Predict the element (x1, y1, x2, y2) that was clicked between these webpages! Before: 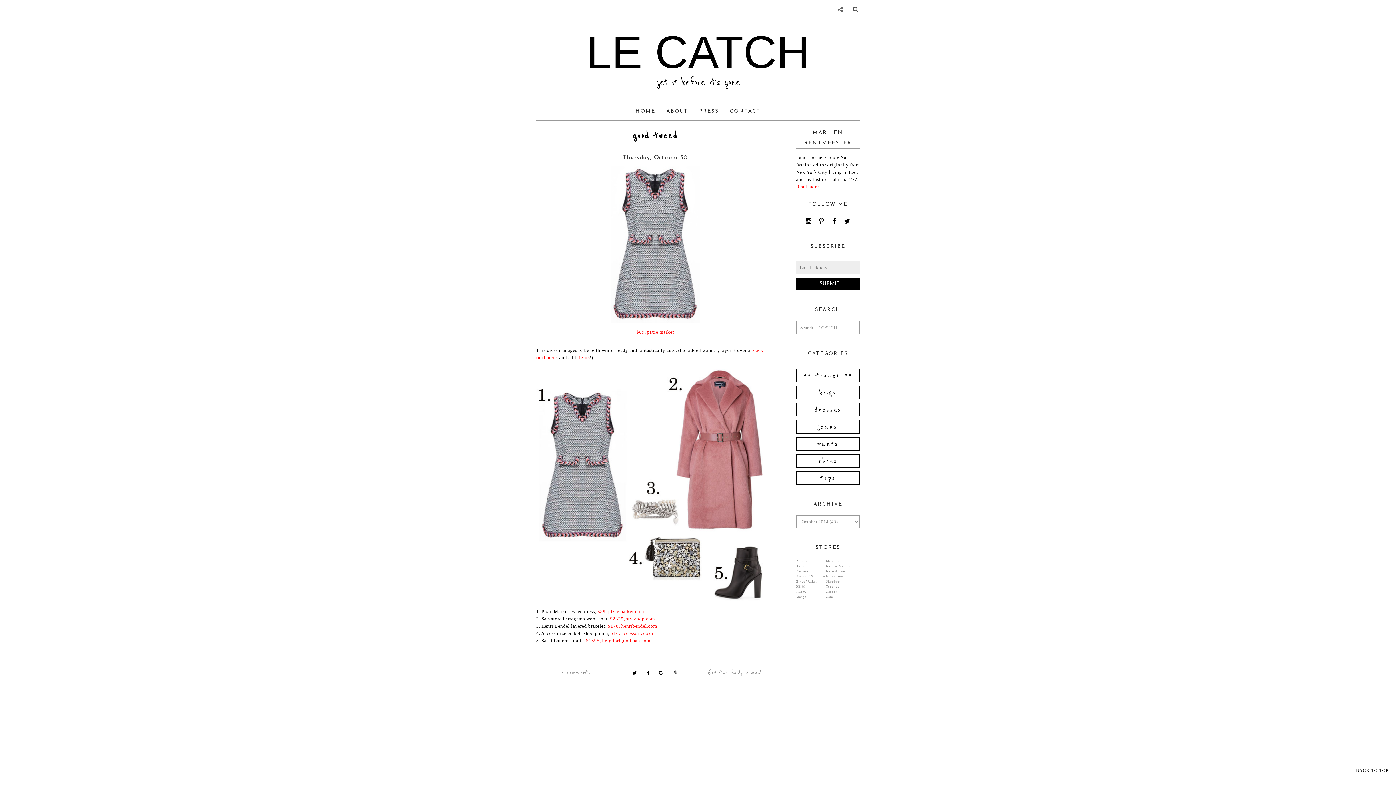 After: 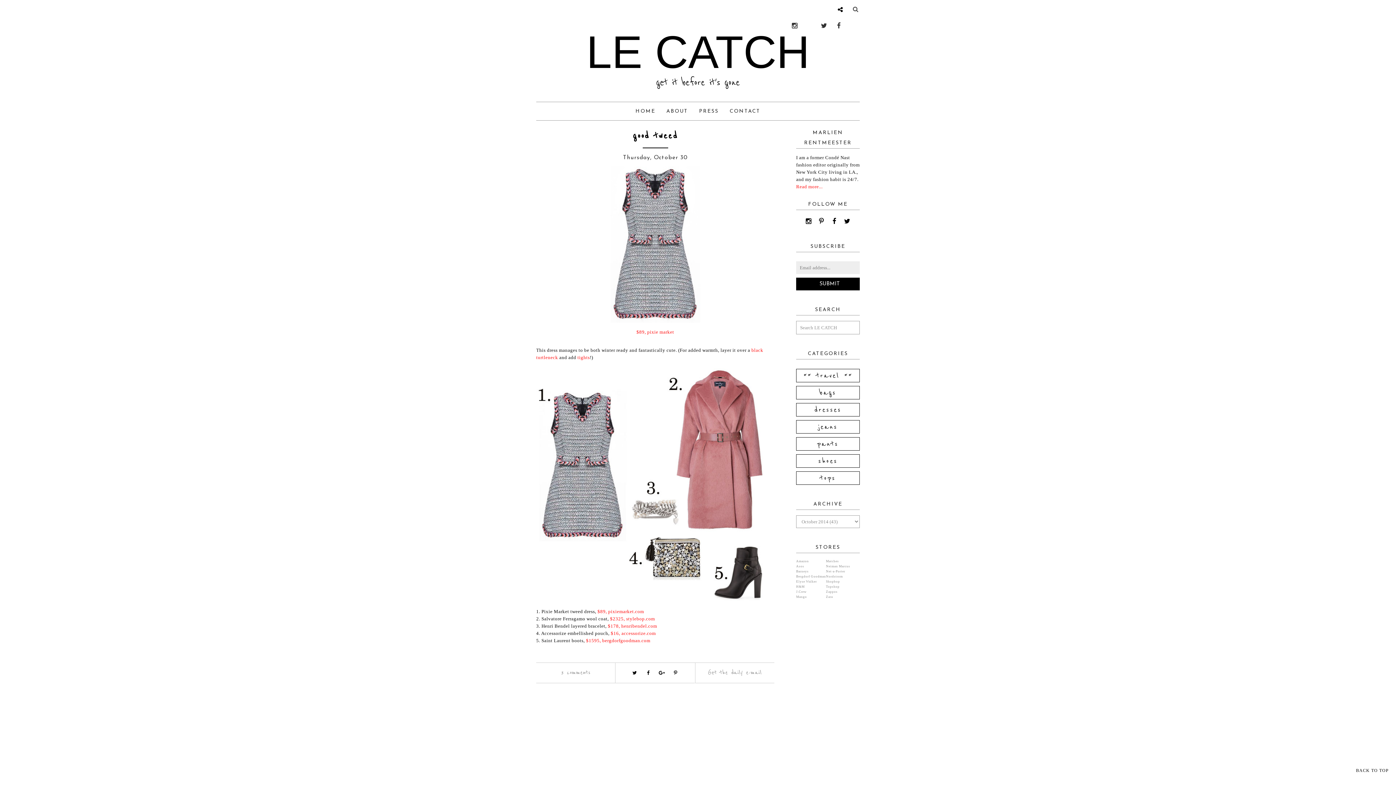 Action: bbox: (833, 0, 847, 18)